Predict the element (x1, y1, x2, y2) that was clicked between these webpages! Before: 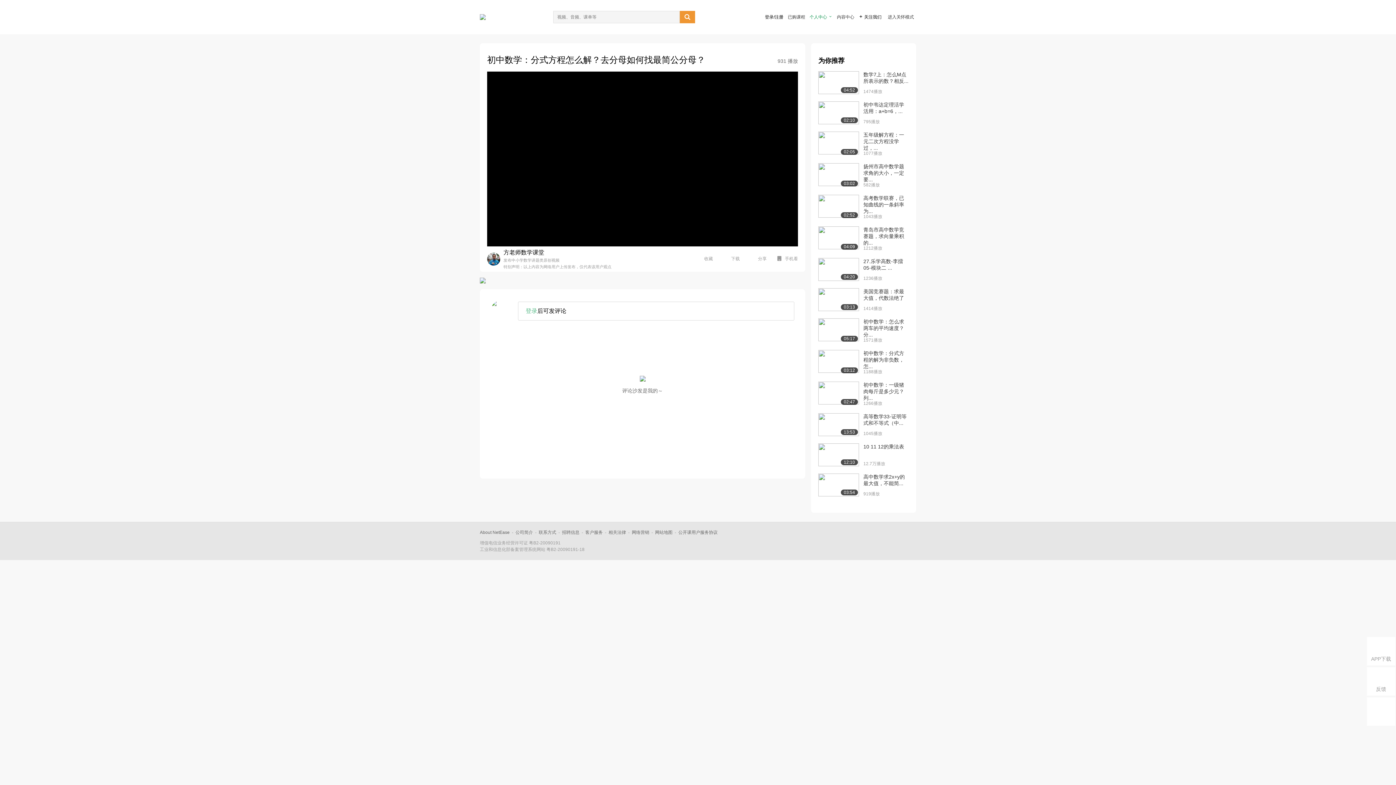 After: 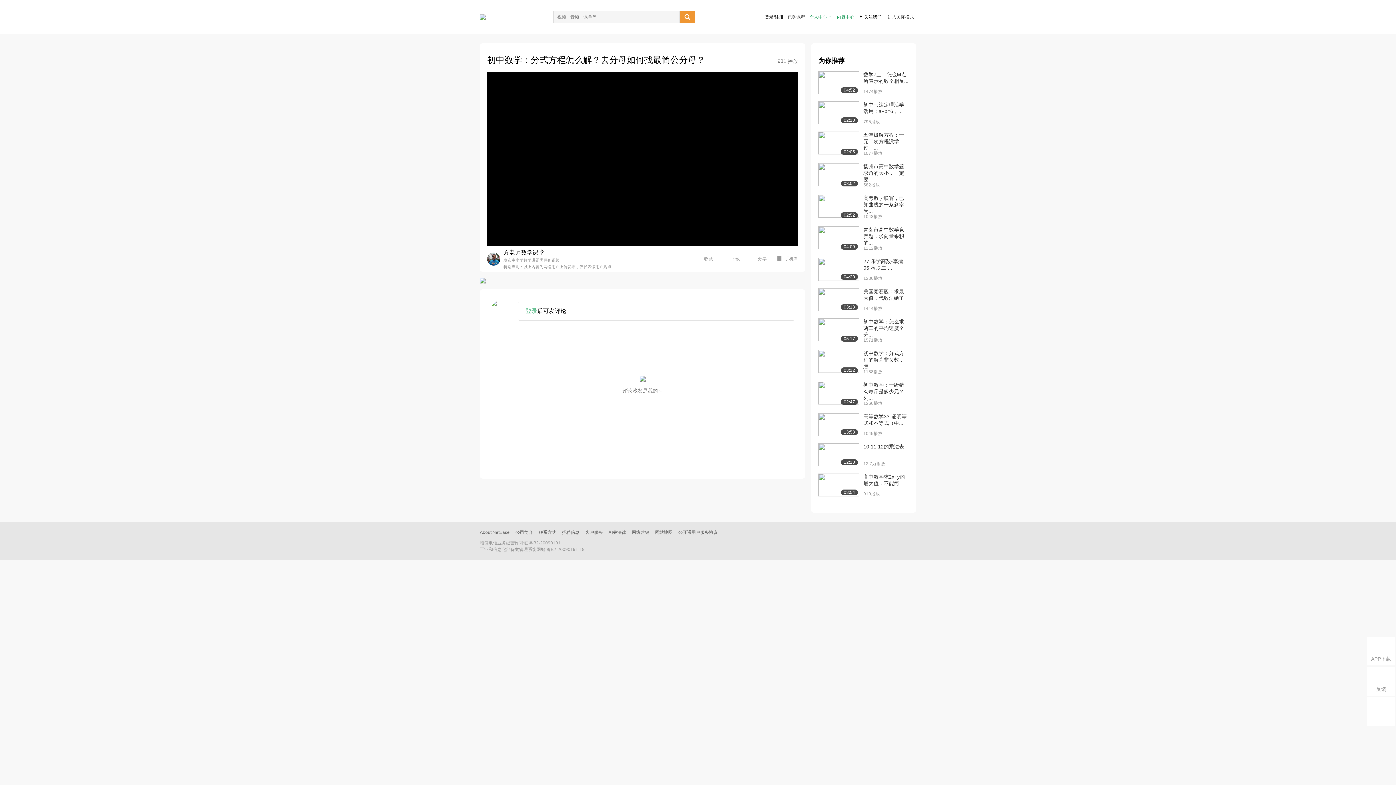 Action: bbox: (837, 14, 854, 19) label: 内容中心